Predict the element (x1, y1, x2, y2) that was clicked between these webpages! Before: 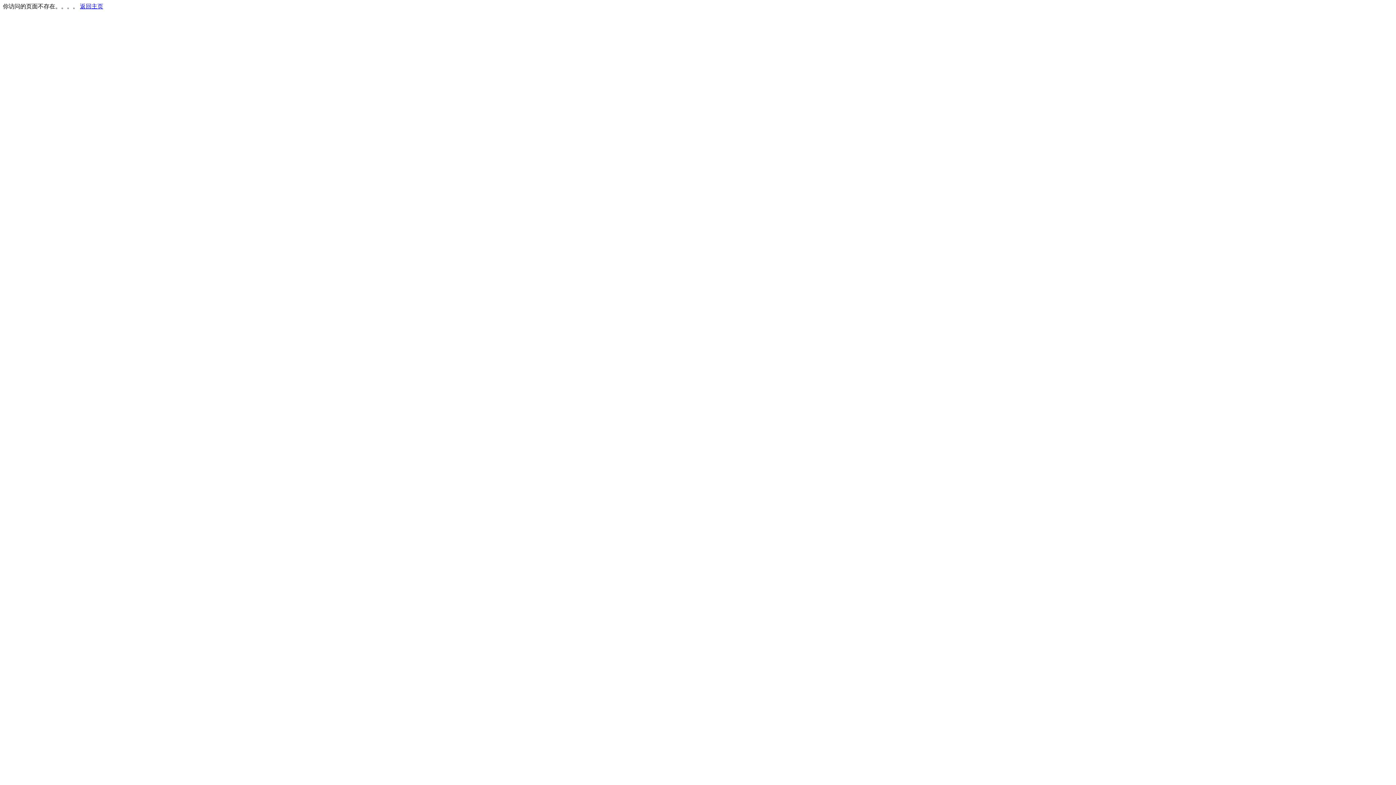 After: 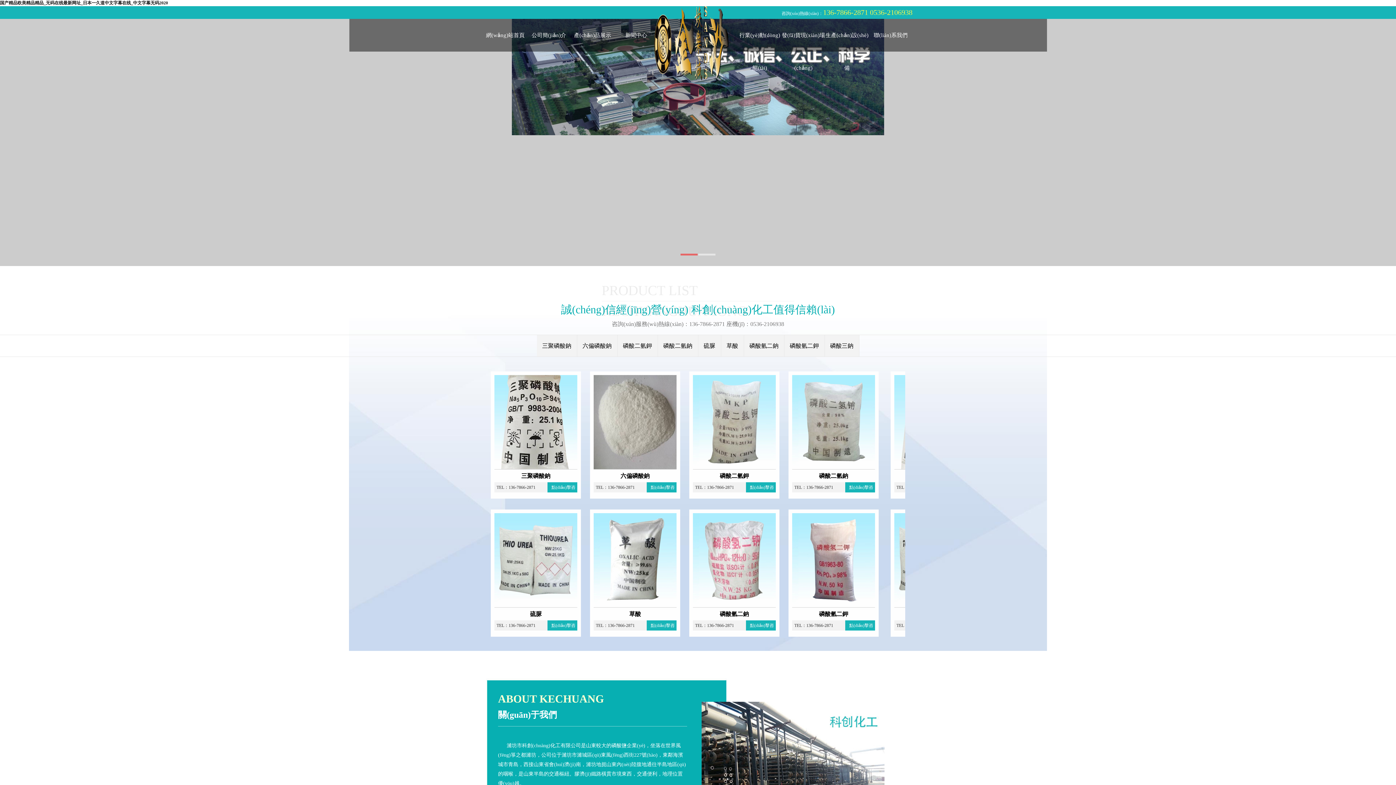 Action: bbox: (80, 3, 103, 9) label: 返回主页